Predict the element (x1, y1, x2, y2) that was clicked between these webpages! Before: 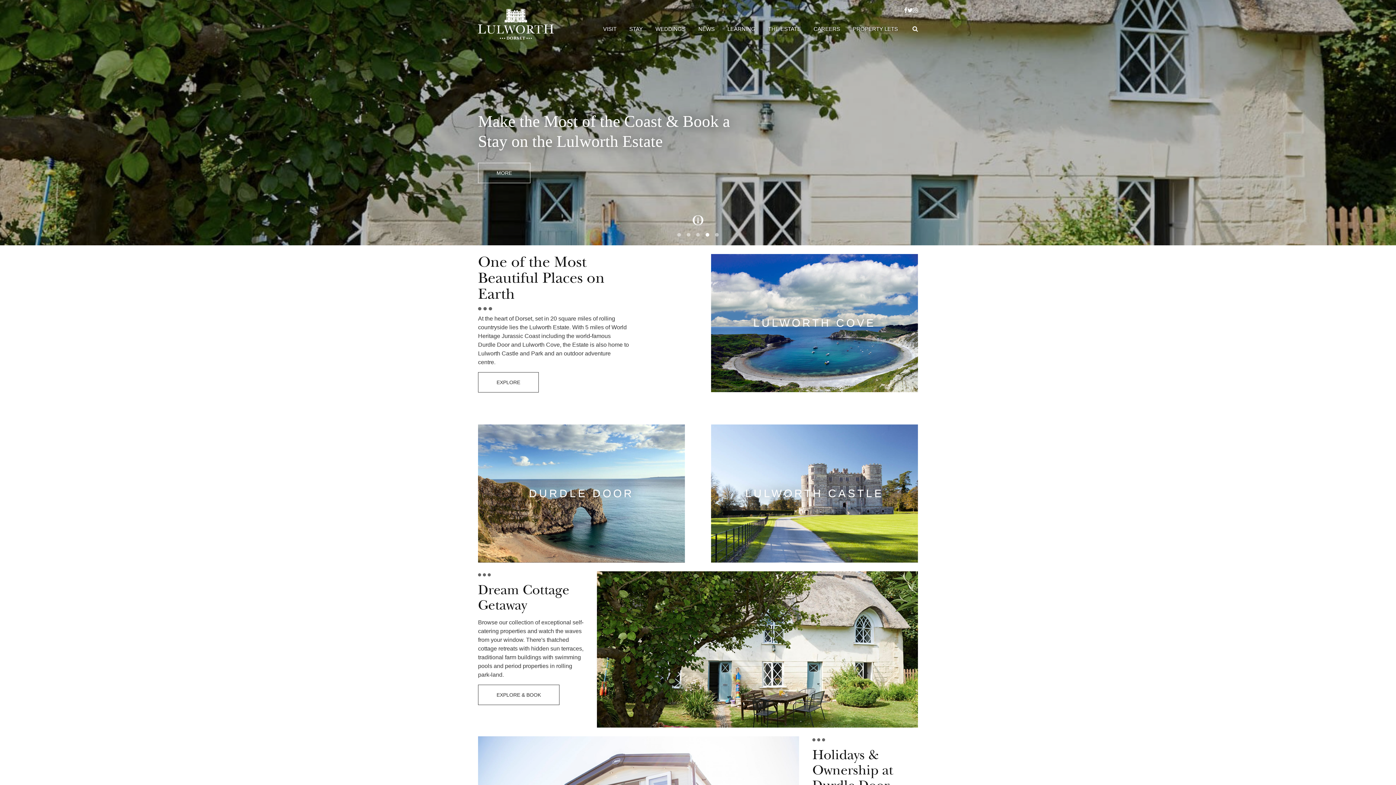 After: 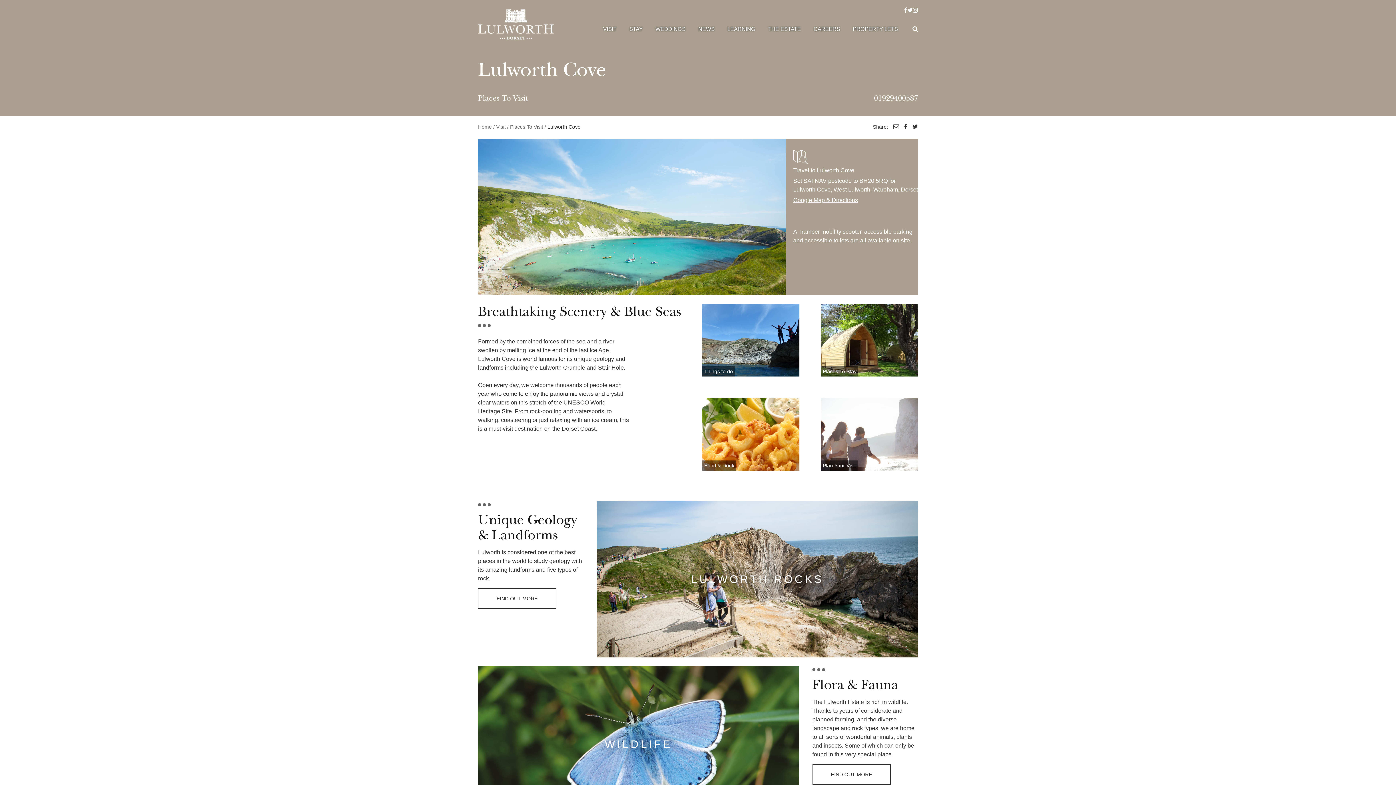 Action: bbox: (711, 254, 918, 392) label: LULWORTH COVE